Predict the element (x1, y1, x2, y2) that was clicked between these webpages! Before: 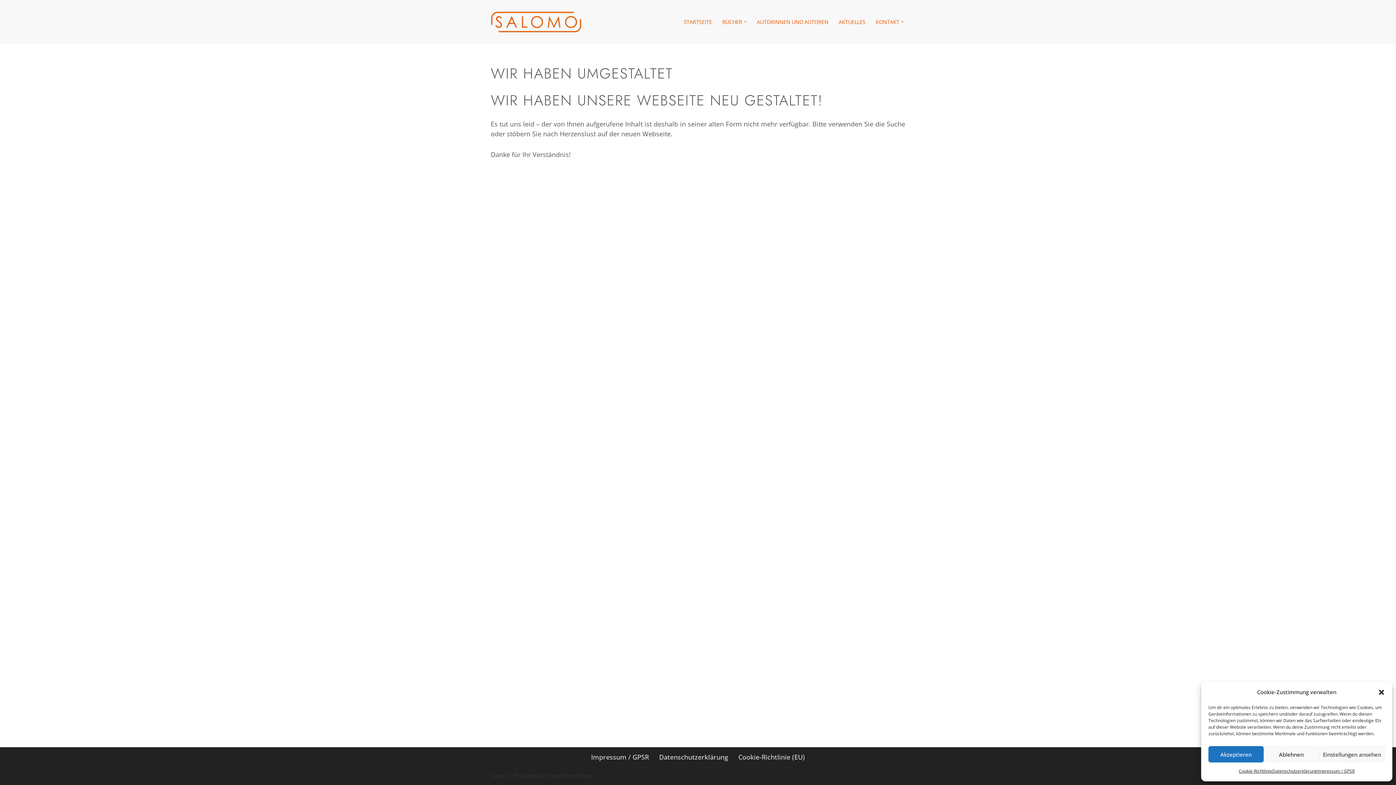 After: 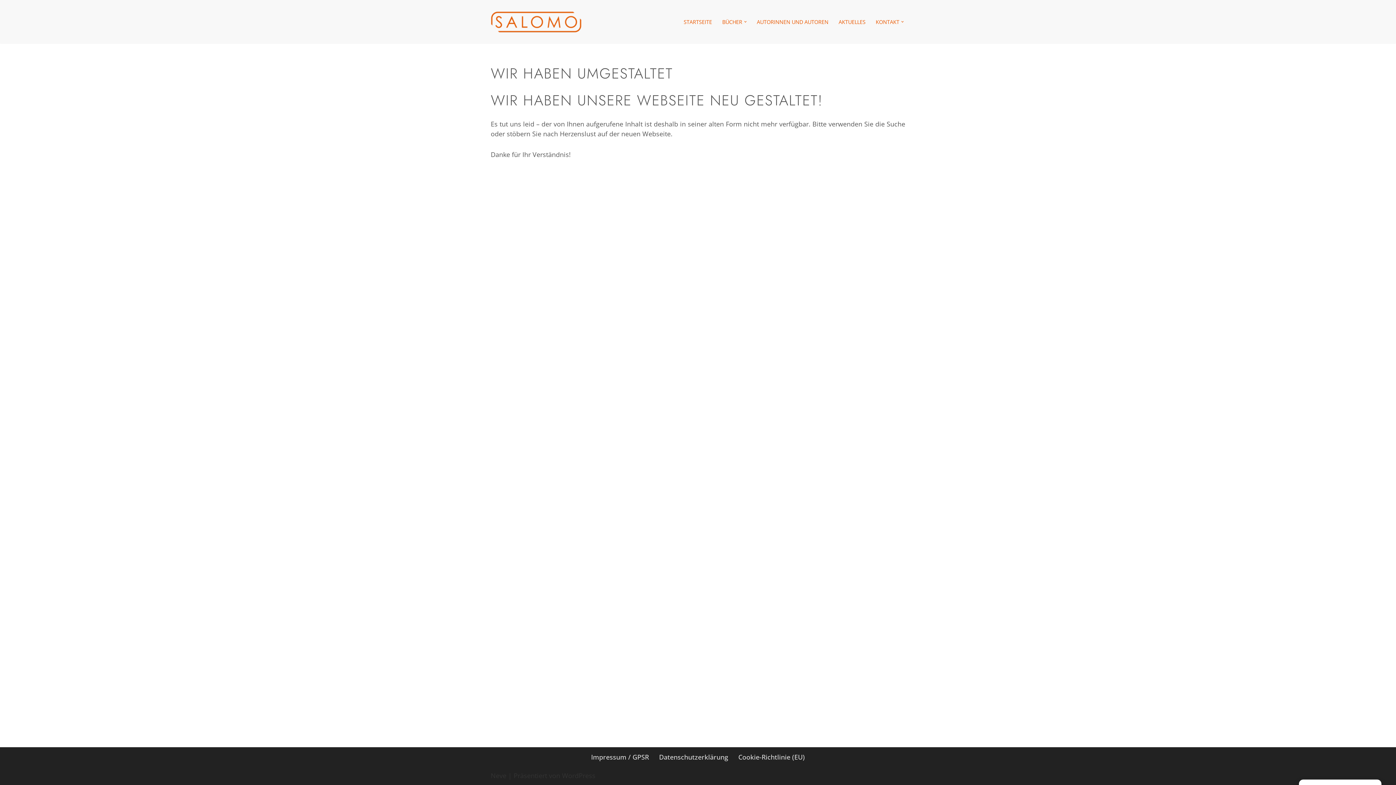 Action: bbox: (1378, 688, 1385, 696) label: Dialog schließen